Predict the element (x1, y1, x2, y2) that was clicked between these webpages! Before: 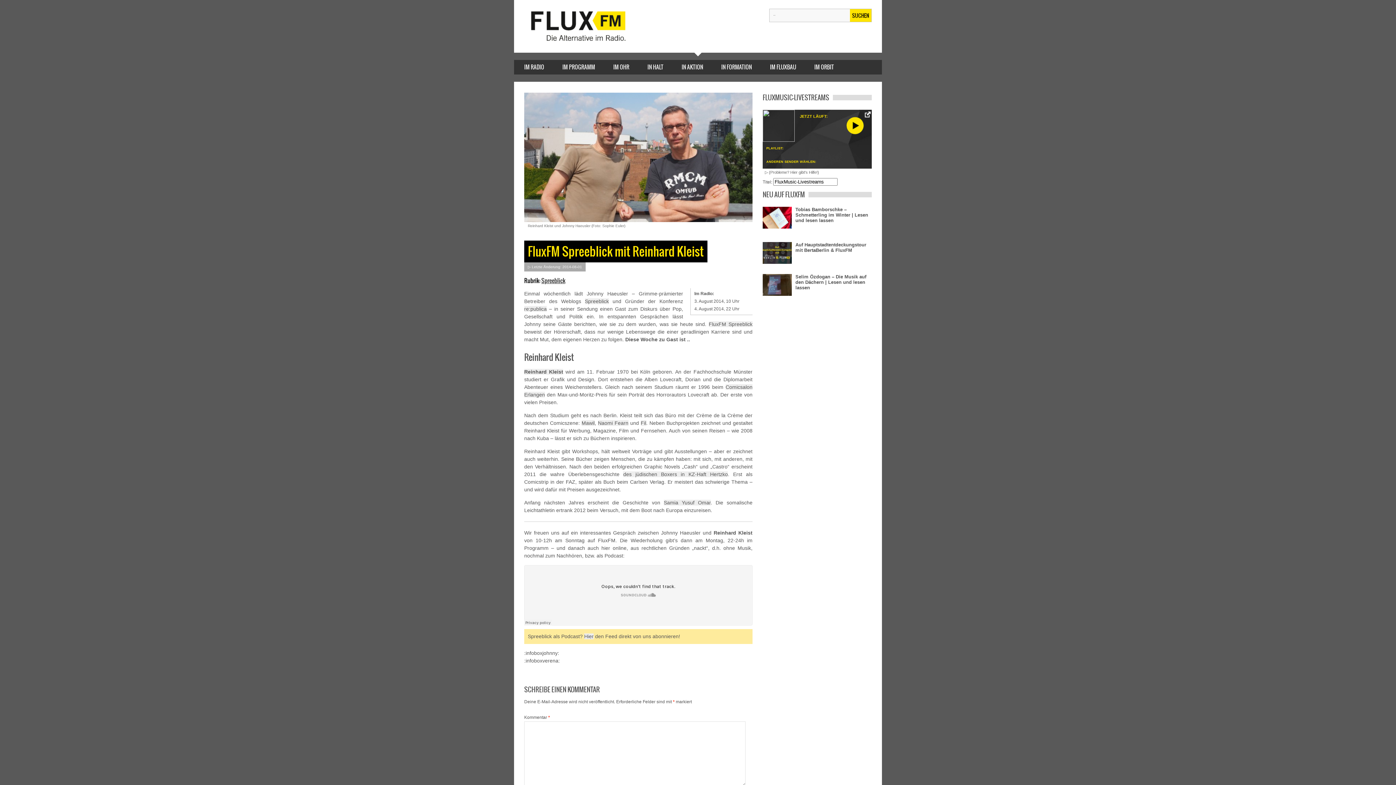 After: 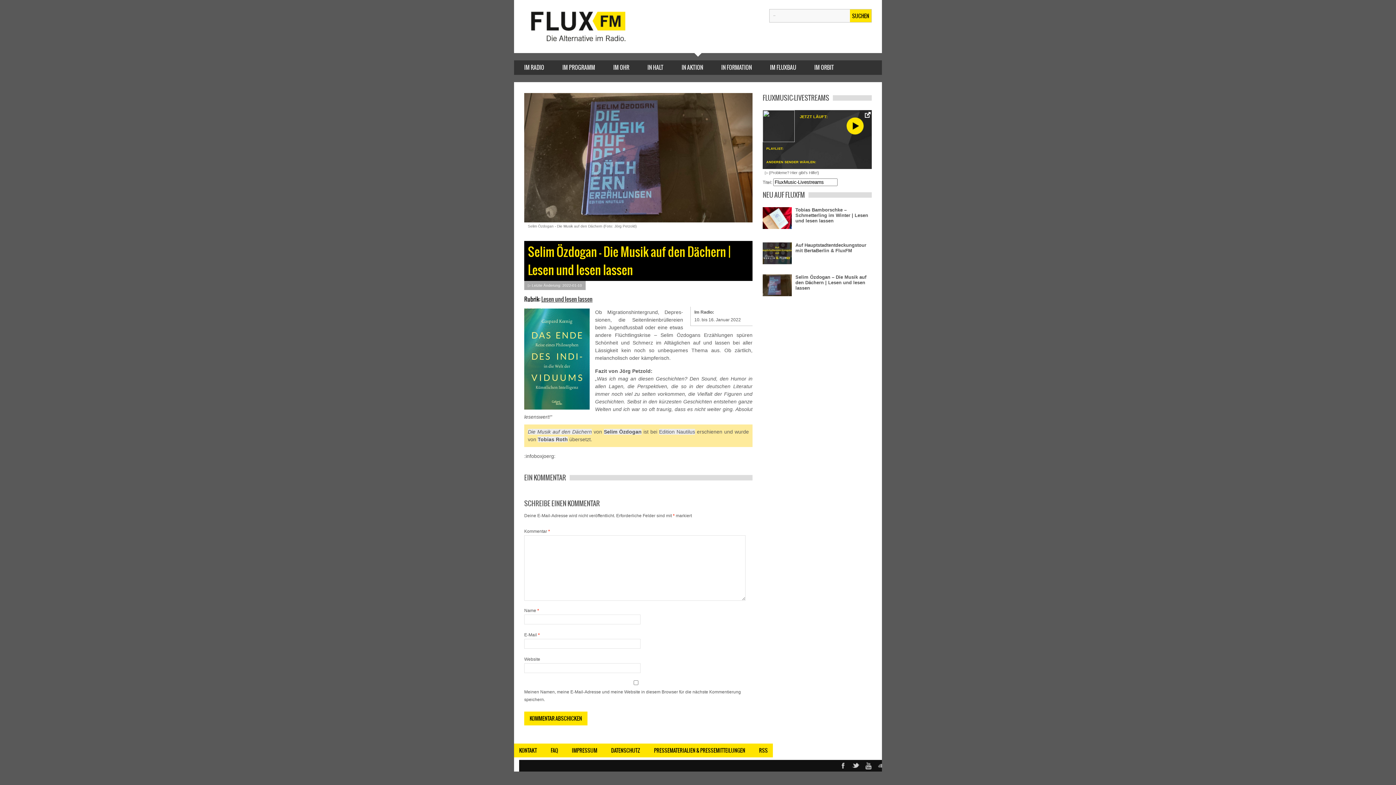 Action: bbox: (795, 274, 866, 290) label: Selim Özdogan – Die Musik auf den Dächern | Lesen und lesen lassen